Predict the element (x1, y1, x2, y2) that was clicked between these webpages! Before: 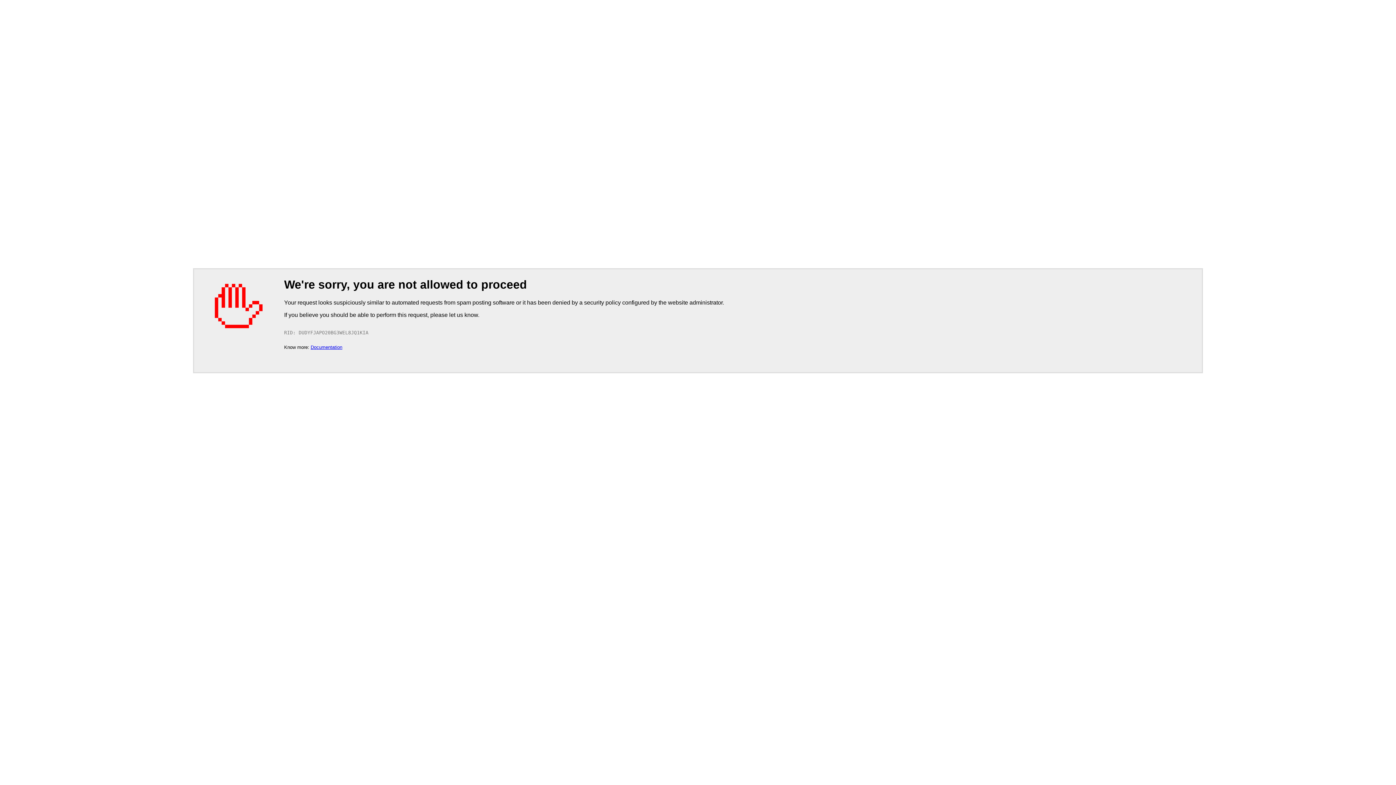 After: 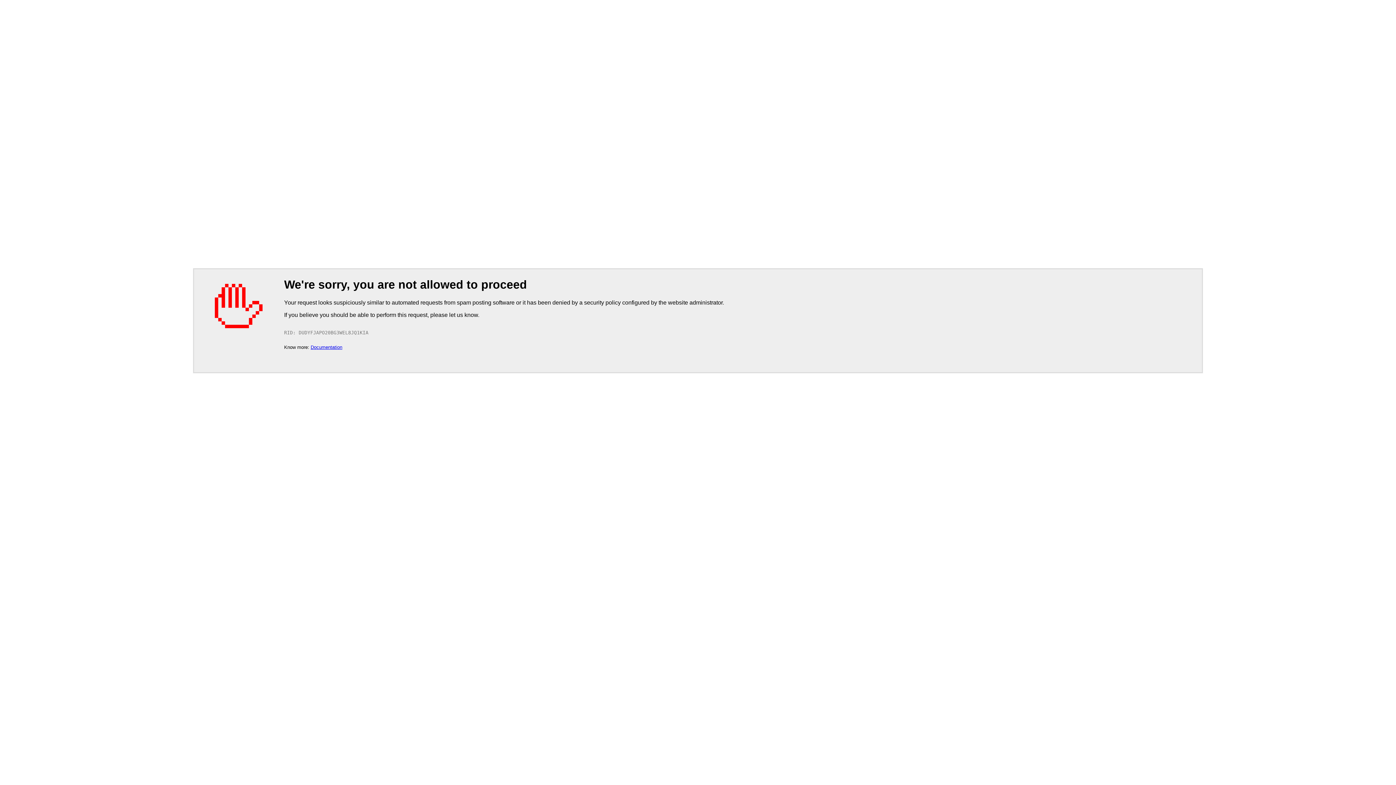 Action: label: Documentation bbox: (310, 344, 342, 350)